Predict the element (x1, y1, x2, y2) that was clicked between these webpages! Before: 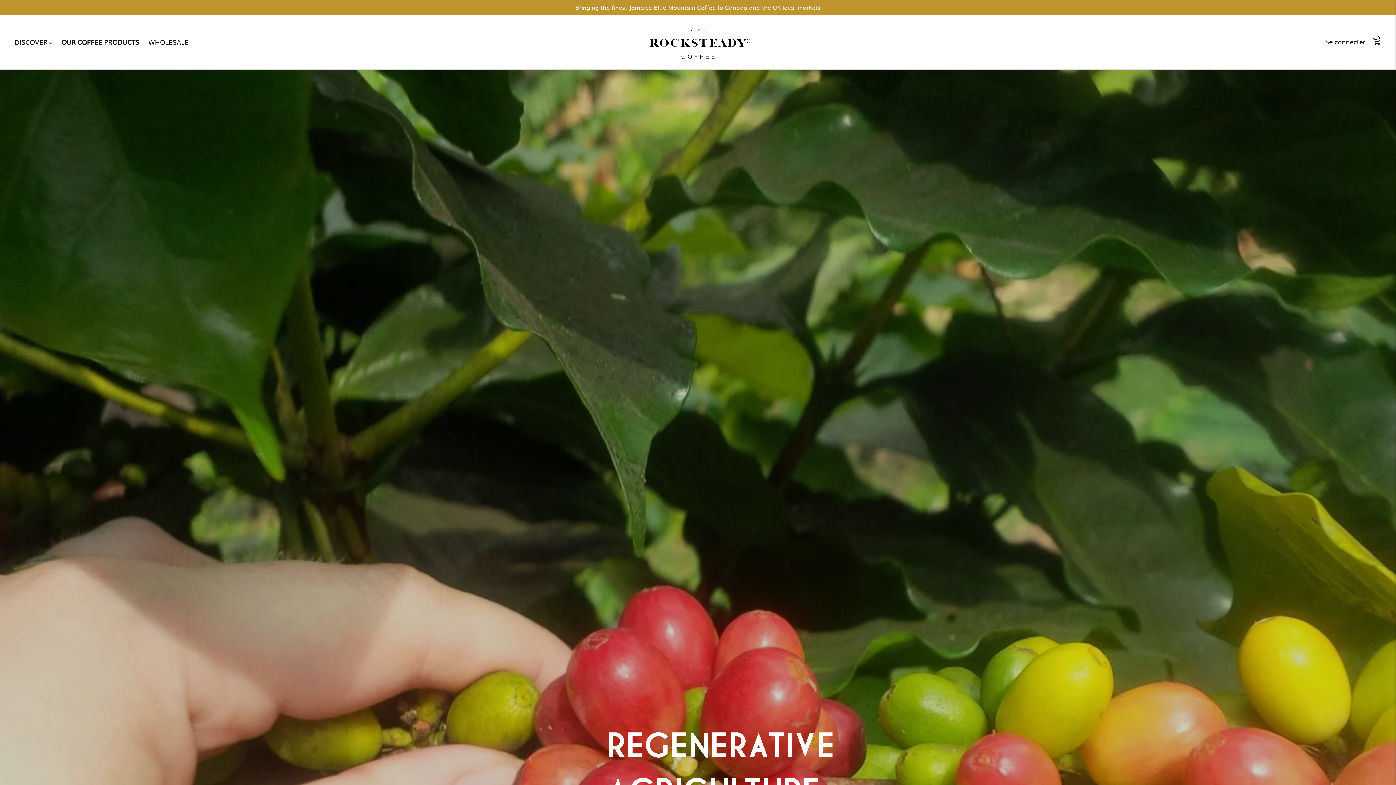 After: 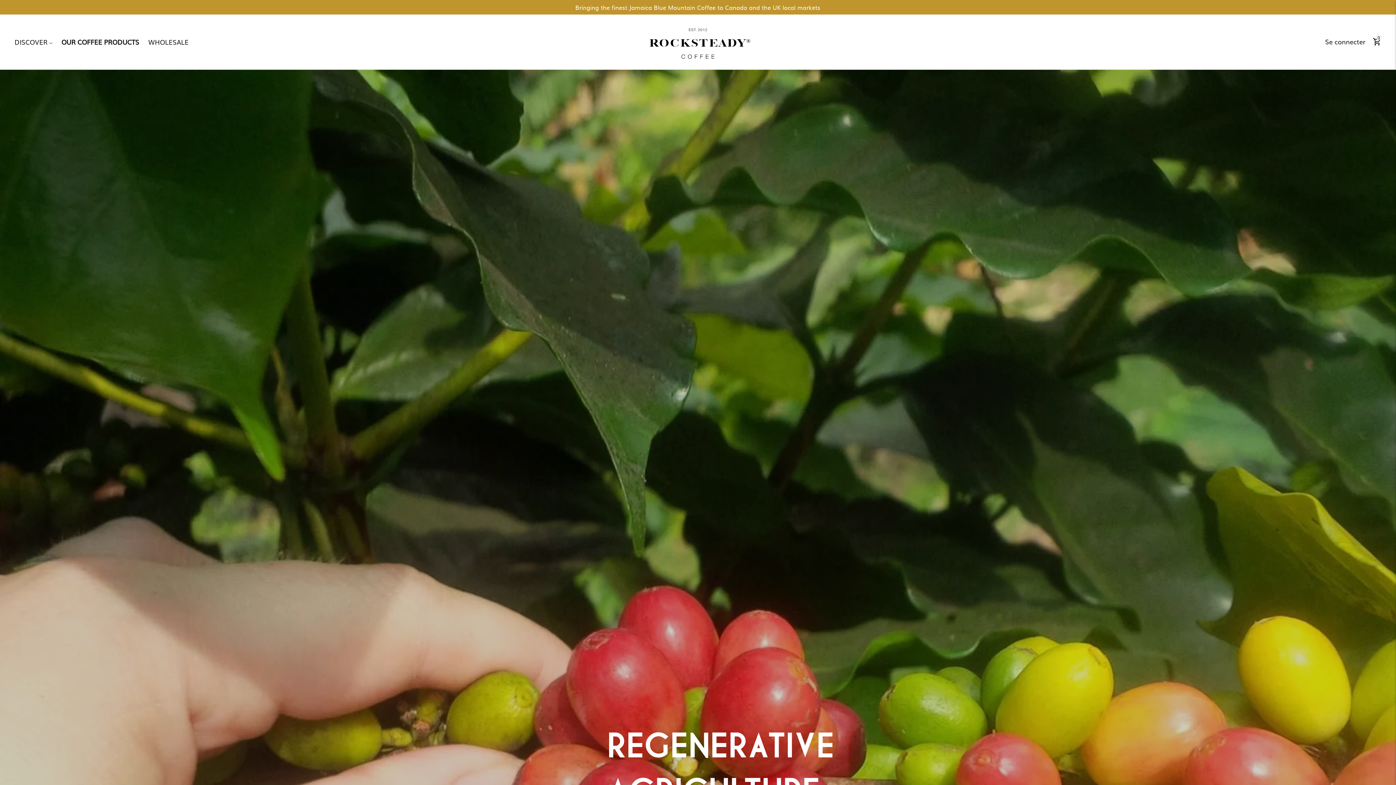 Action: label: OUR COFFEE PRODUCTS bbox: (61, 33, 139, 49)